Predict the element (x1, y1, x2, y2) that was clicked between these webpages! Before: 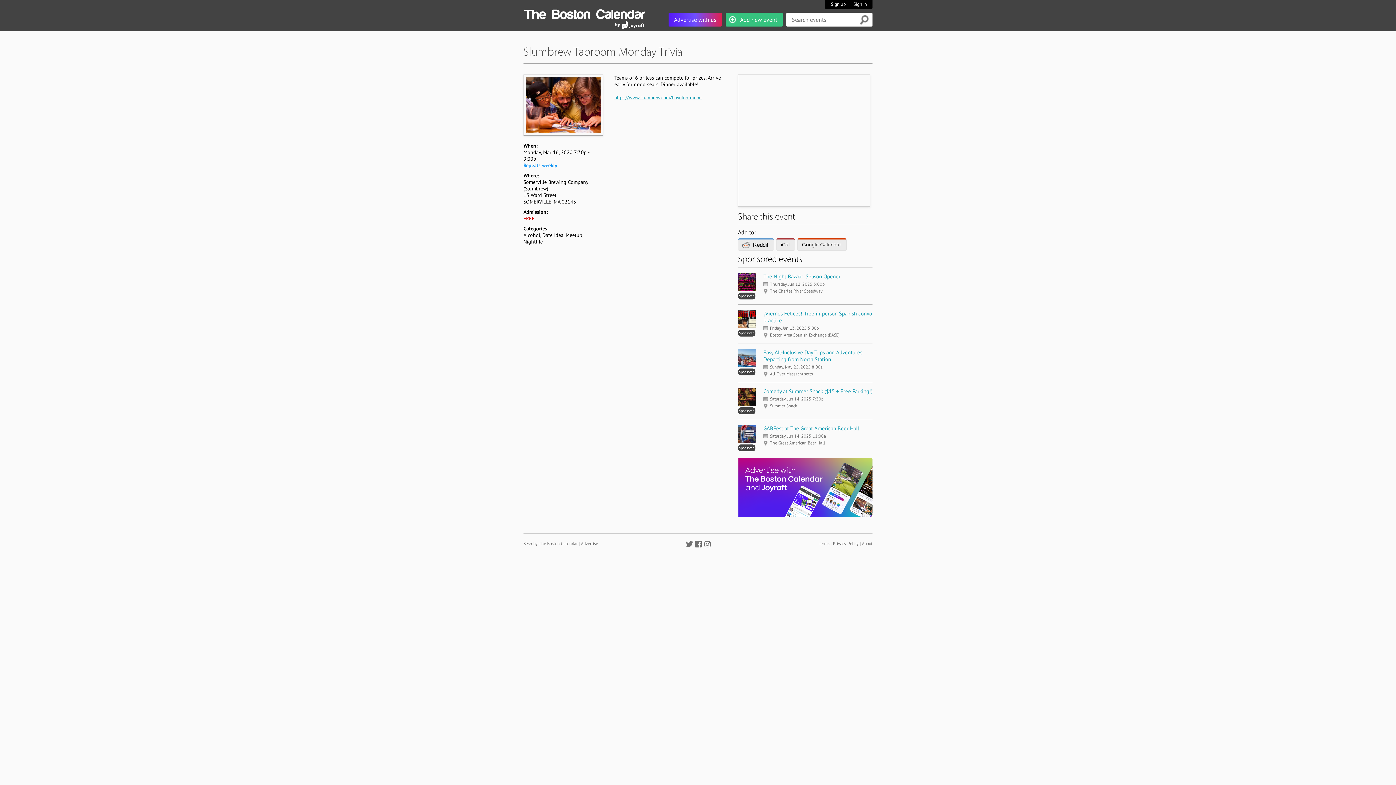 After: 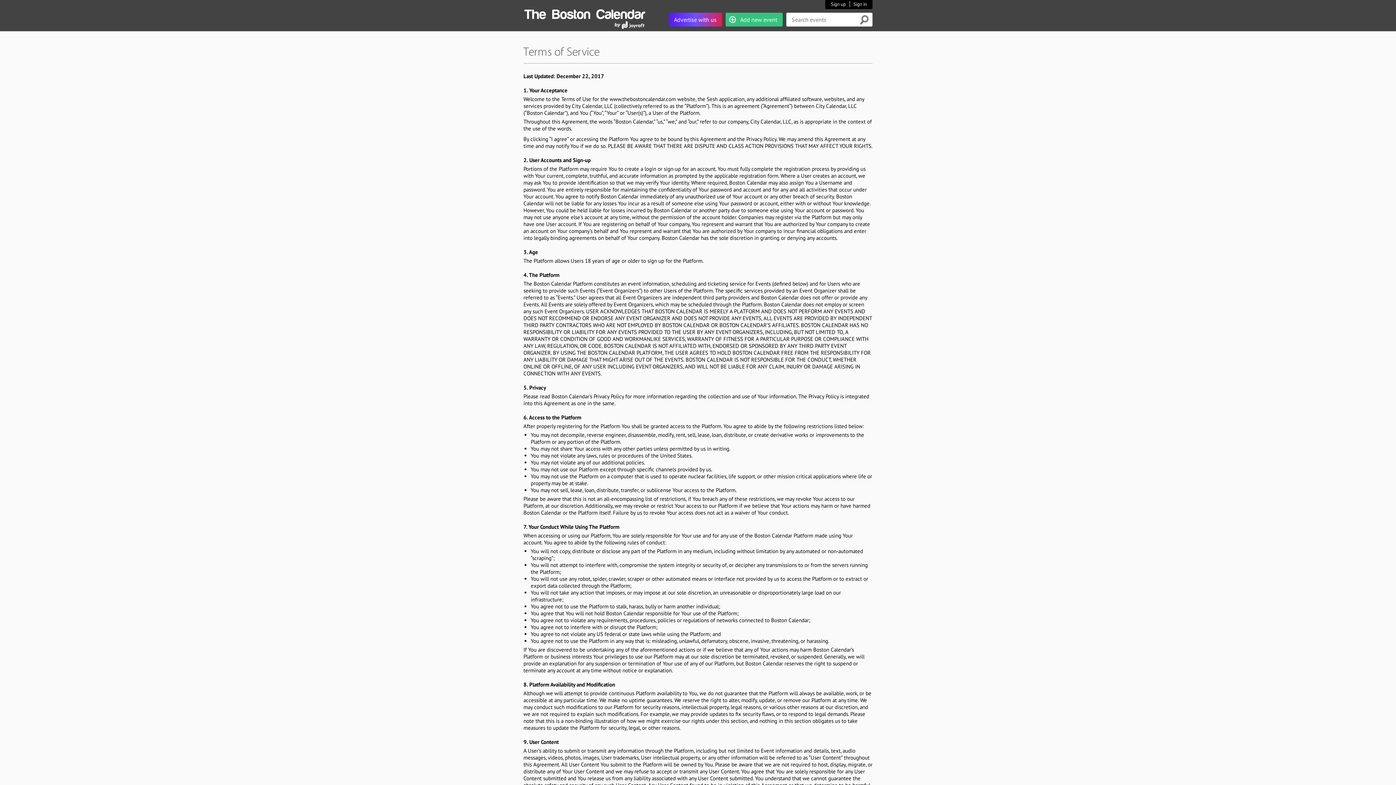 Action: label: Terms bbox: (818, 541, 829, 546)